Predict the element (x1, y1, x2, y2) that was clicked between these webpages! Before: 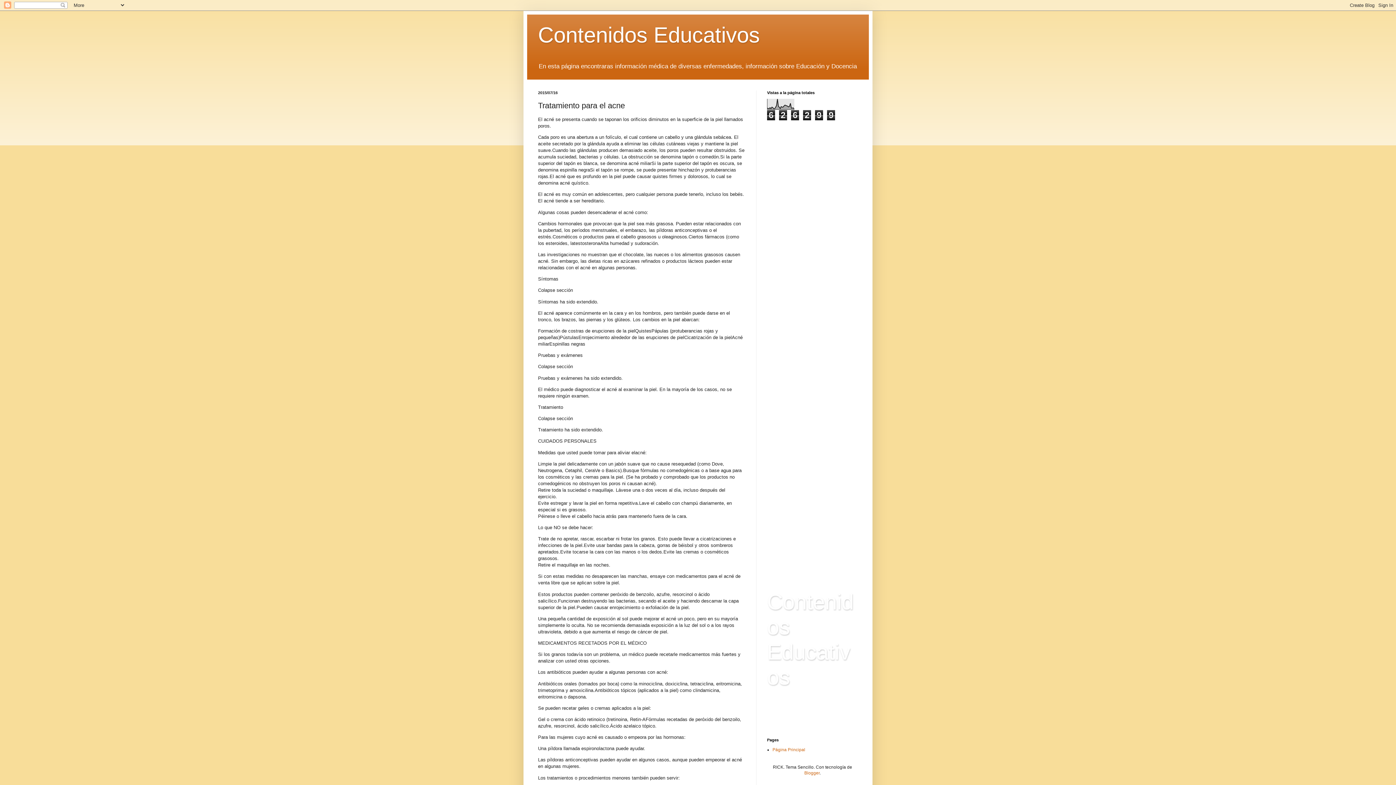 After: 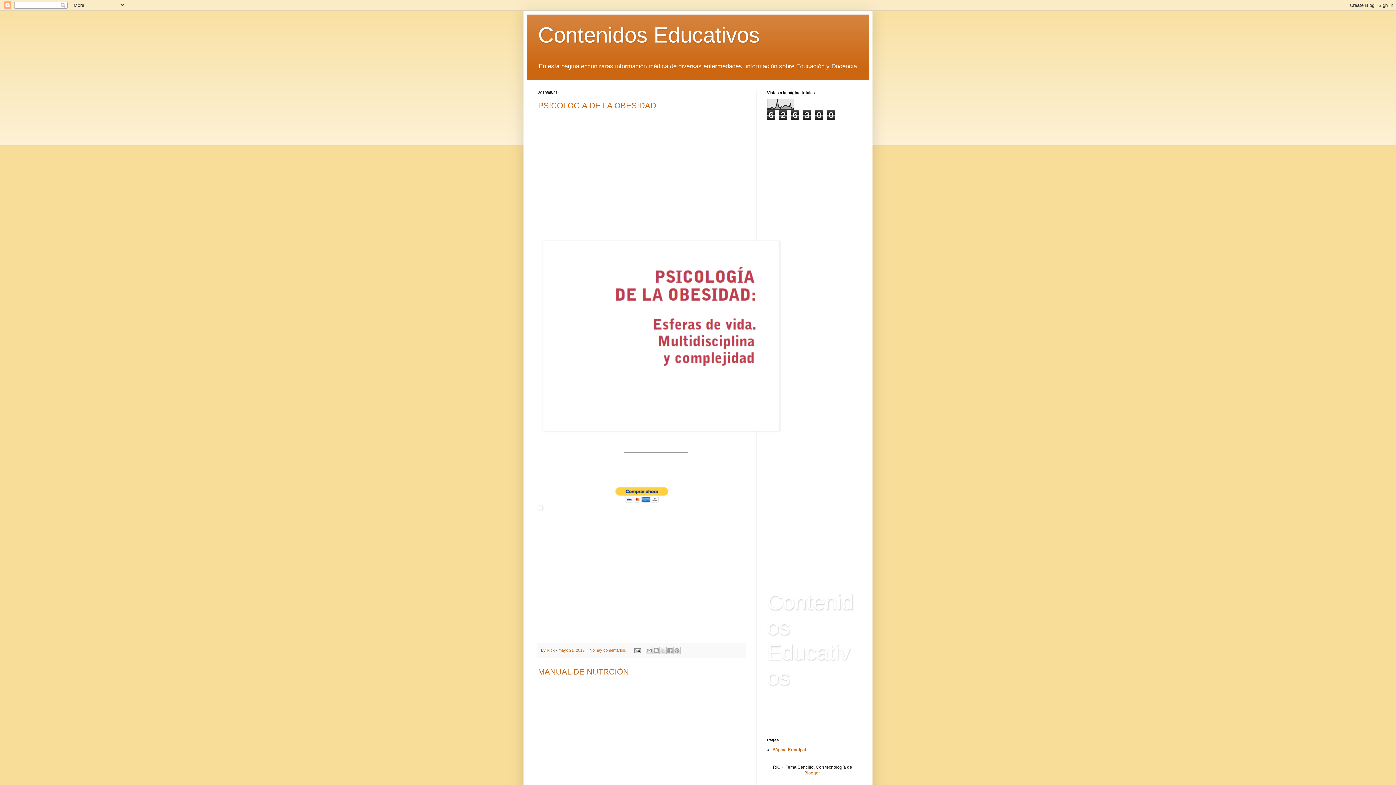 Action: label: Página Principal bbox: (772, 747, 805, 752)